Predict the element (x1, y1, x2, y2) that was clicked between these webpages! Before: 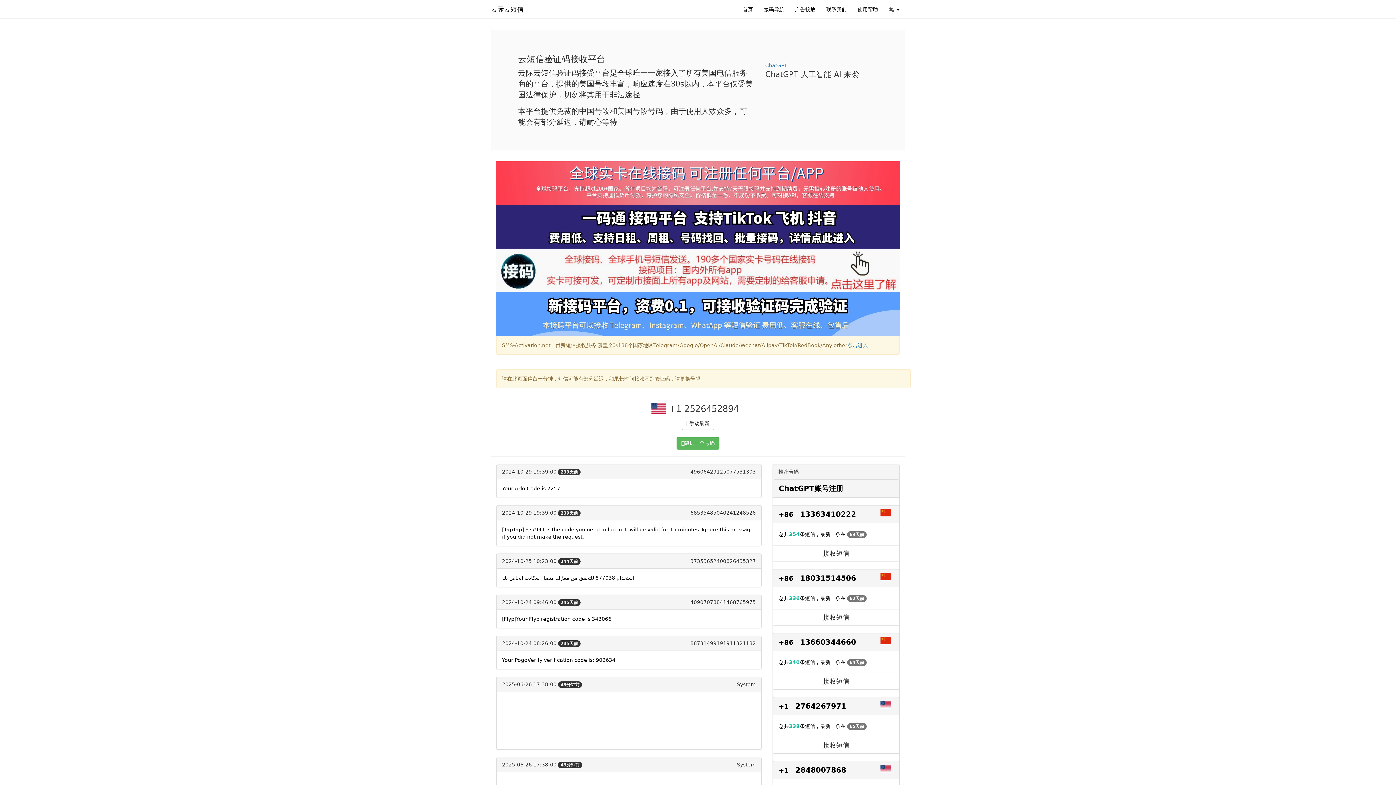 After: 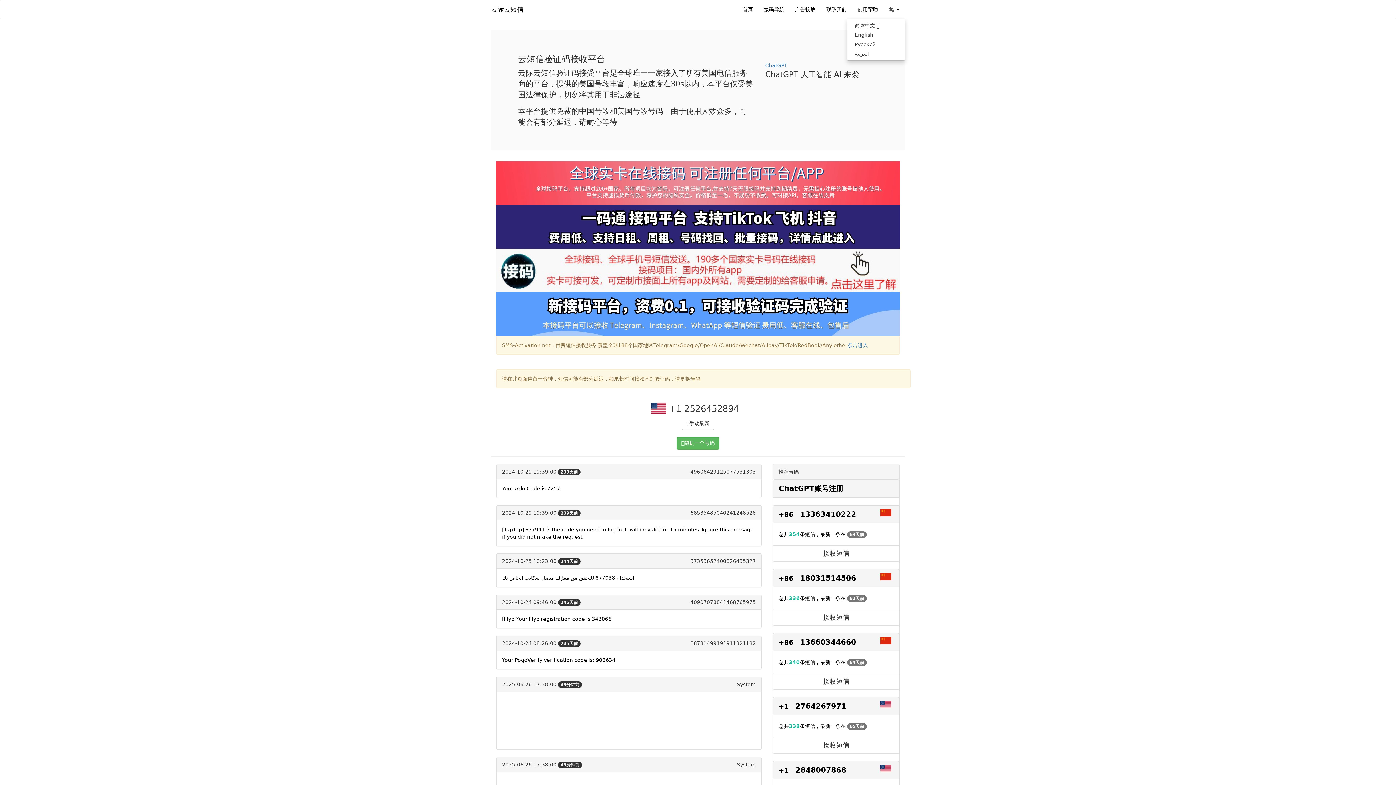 Action: bbox: (883, 0, 905, 18) label:  